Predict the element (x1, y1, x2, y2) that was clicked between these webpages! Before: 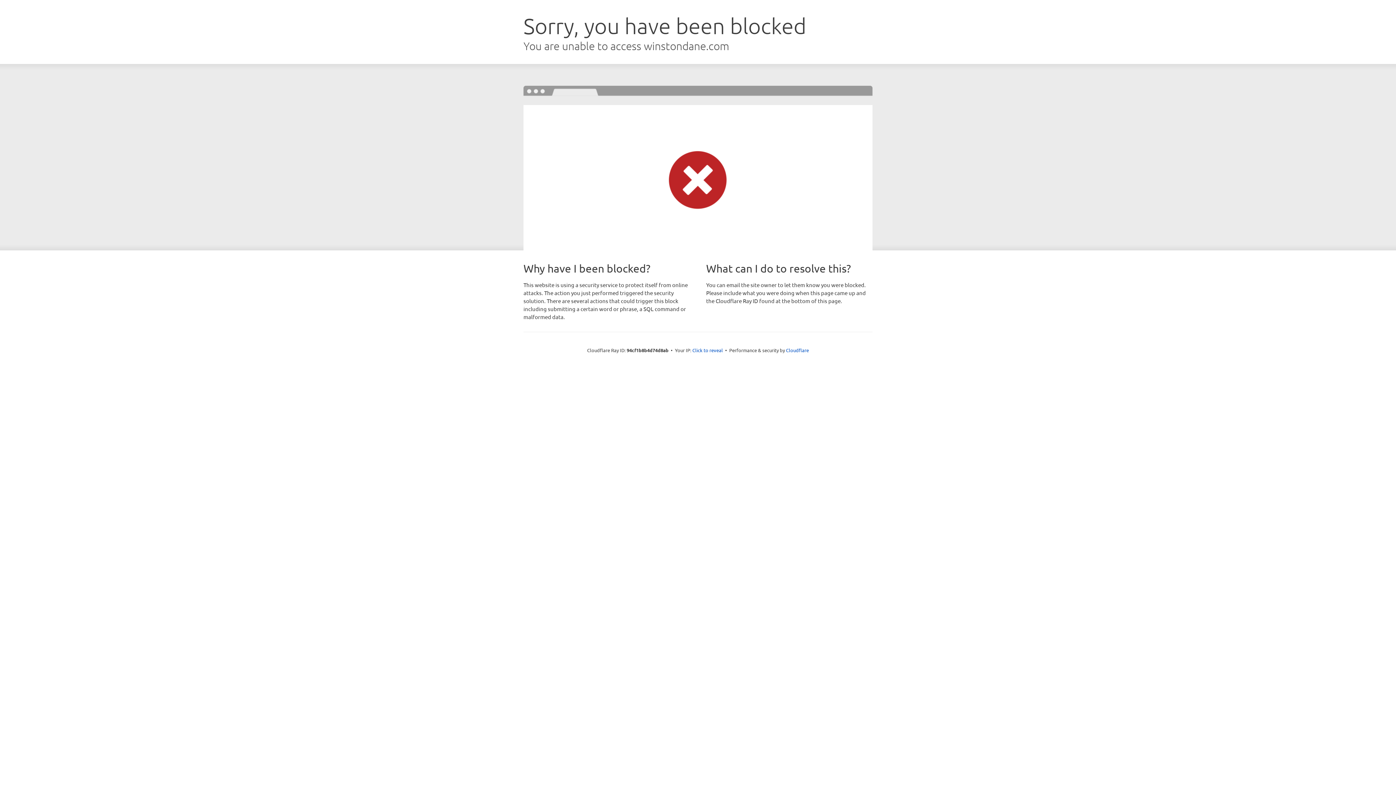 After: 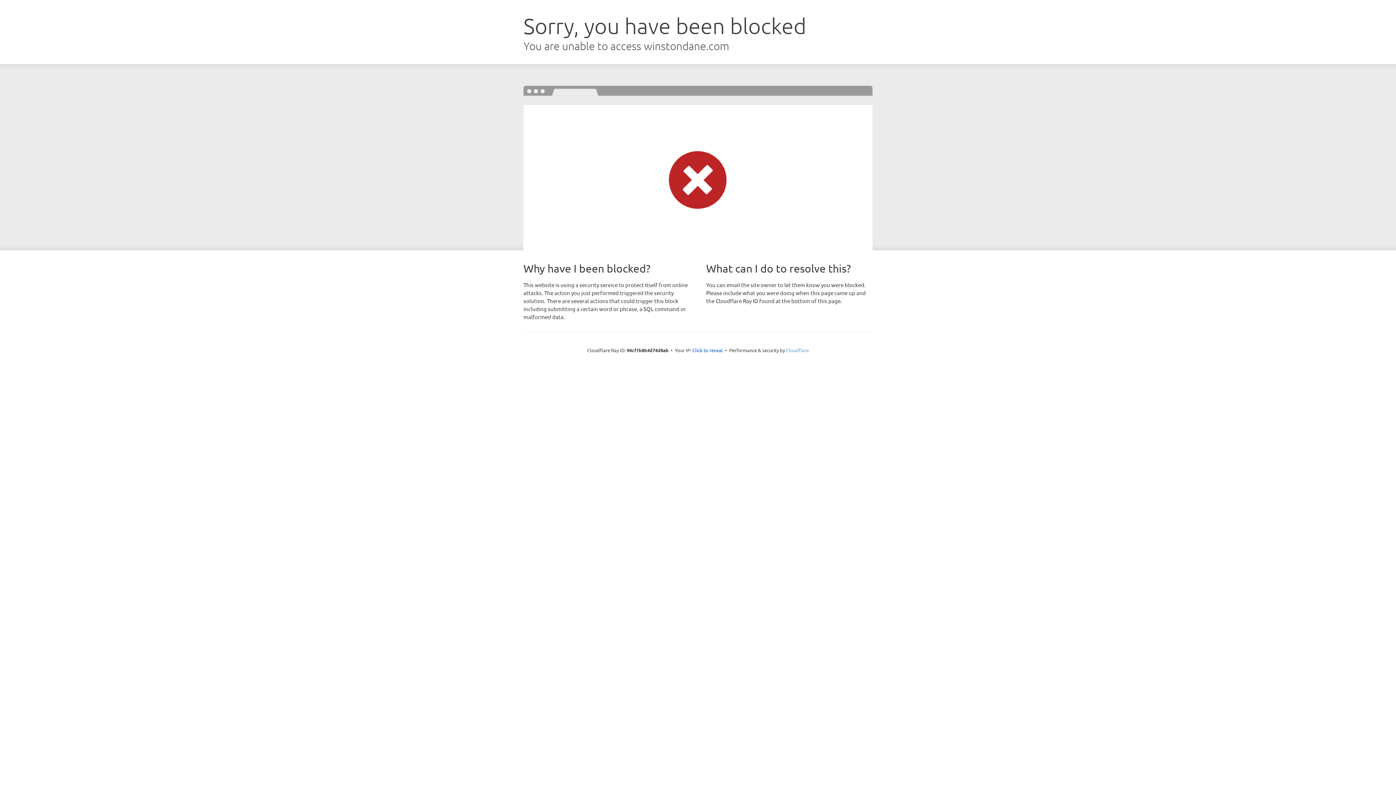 Action: label: Cloudflare bbox: (786, 347, 809, 353)